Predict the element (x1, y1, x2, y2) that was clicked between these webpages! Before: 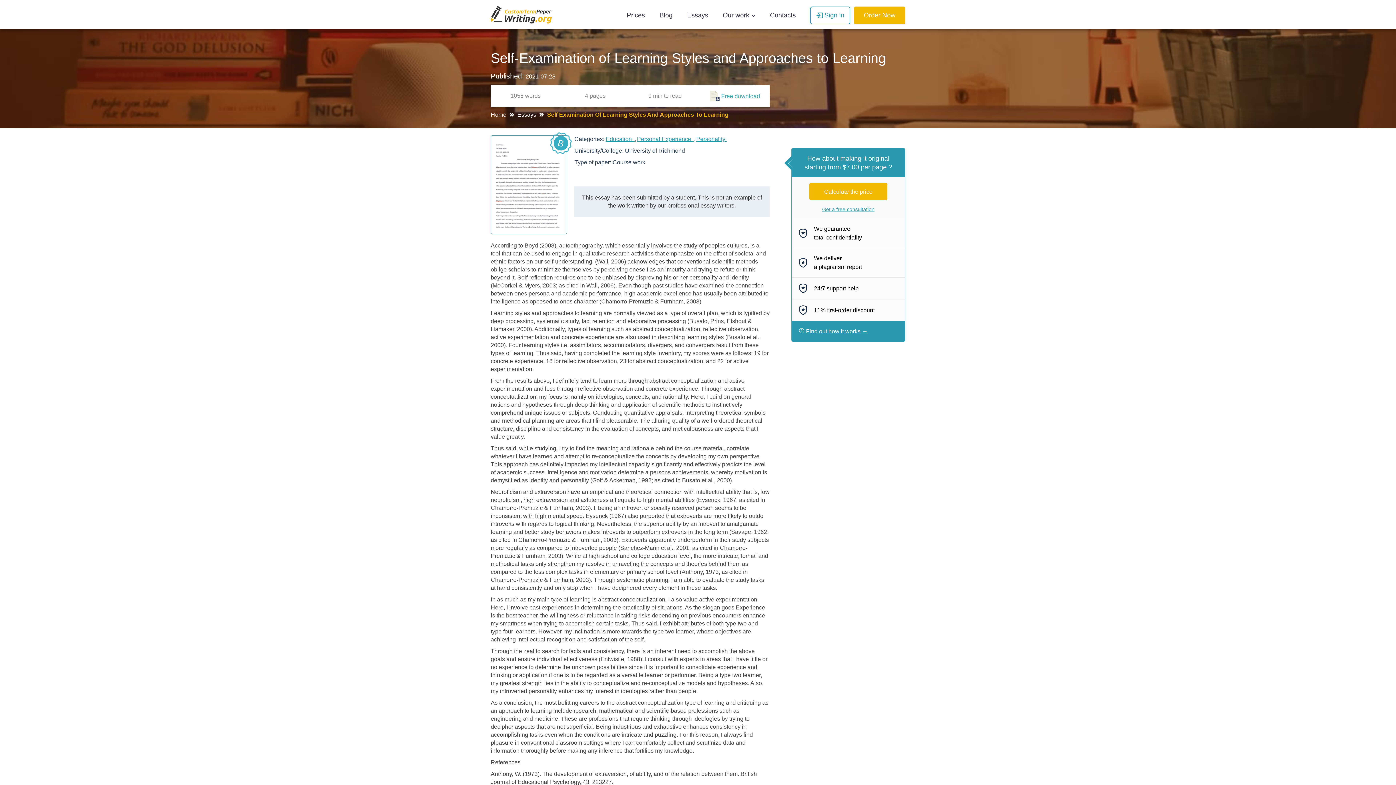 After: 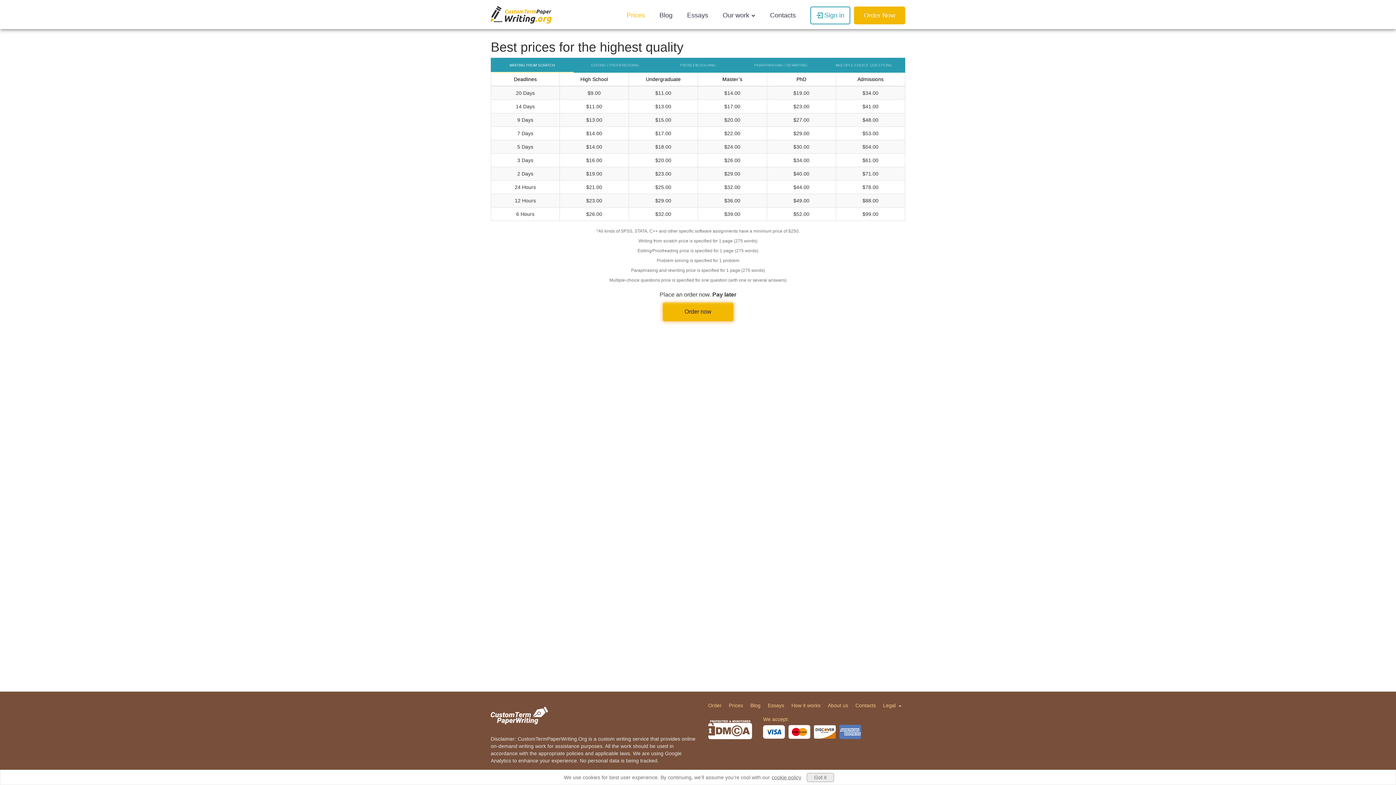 Action: label: Prices bbox: (619, 0, 652, 30)